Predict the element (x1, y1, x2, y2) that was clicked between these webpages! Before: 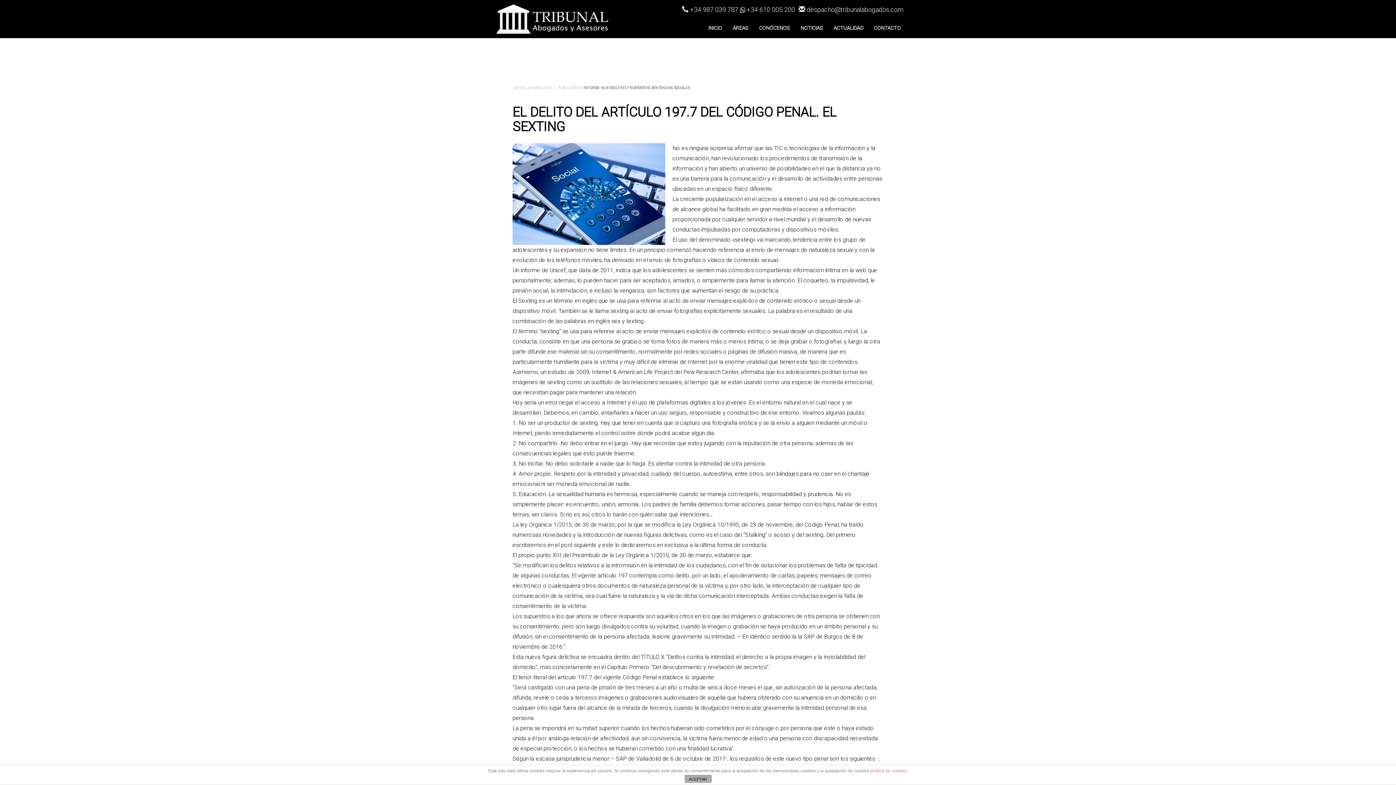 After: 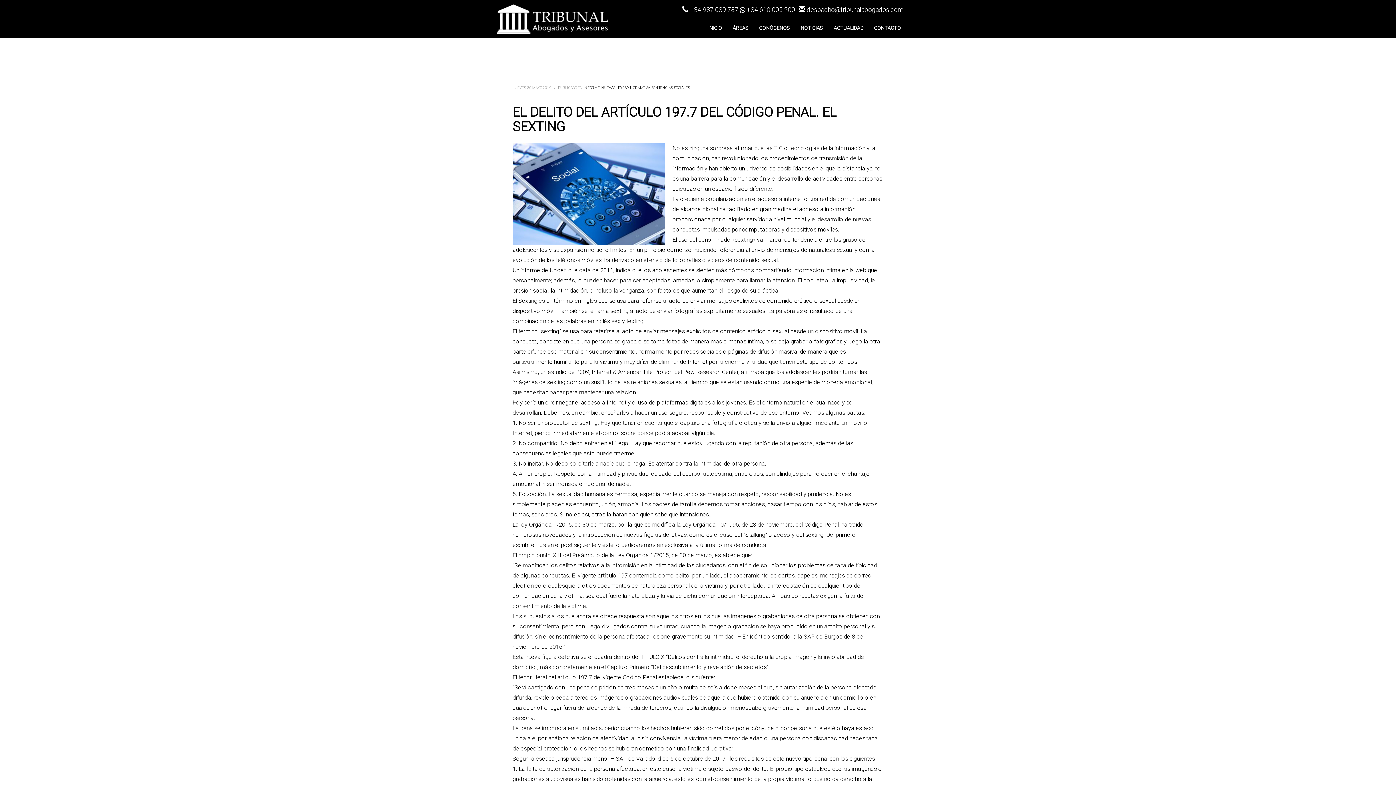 Action: bbox: (684, 775, 711, 783) label: ACEPTAR